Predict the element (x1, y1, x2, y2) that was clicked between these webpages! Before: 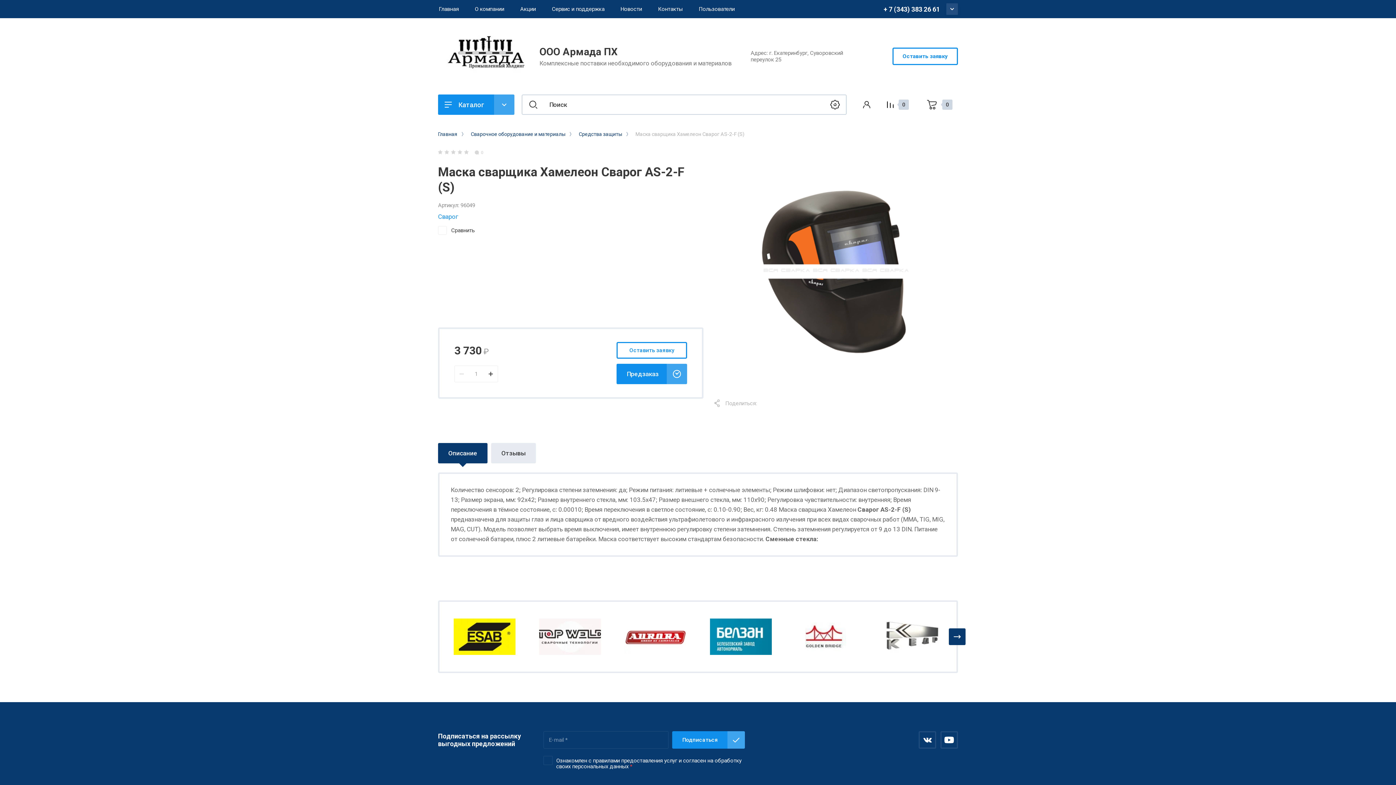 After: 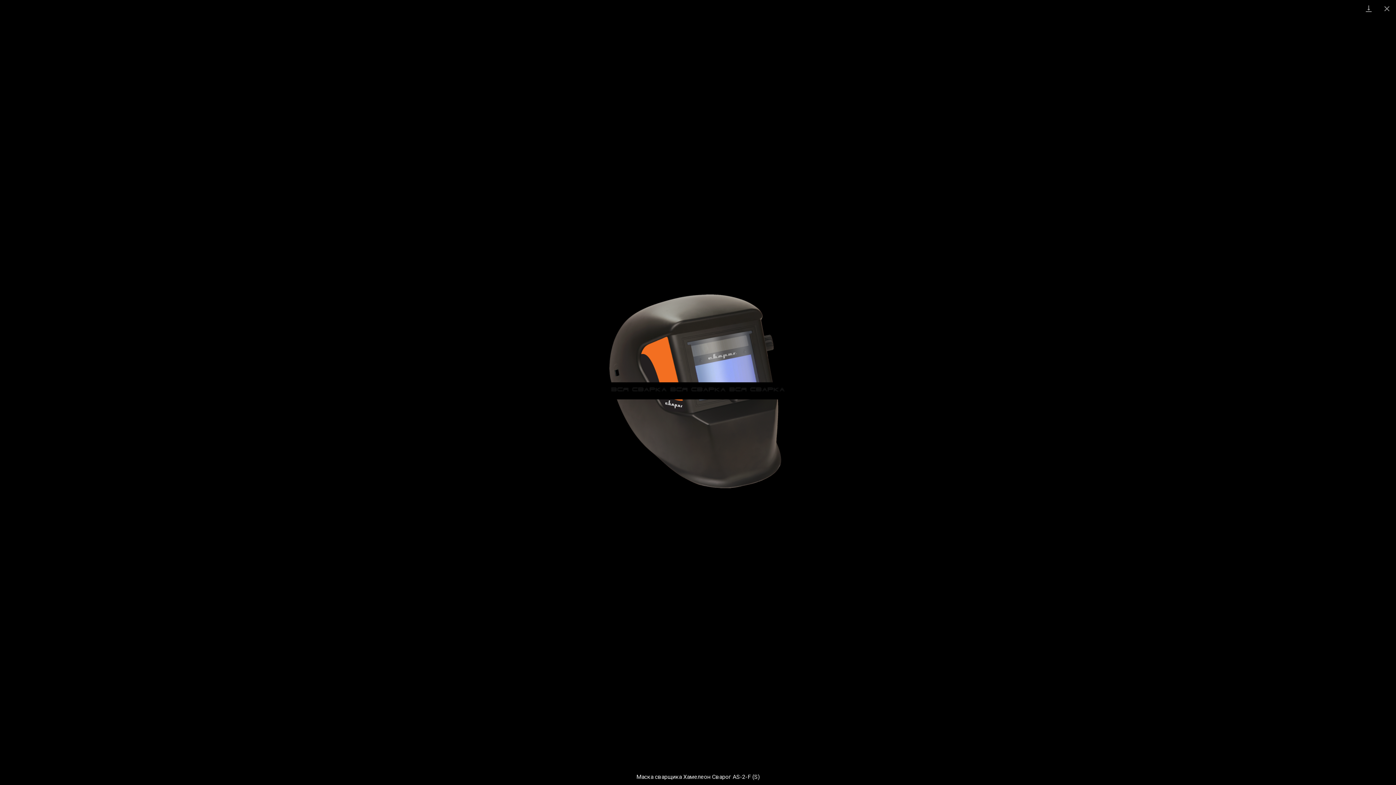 Action: bbox: (714, 149, 958, 393)